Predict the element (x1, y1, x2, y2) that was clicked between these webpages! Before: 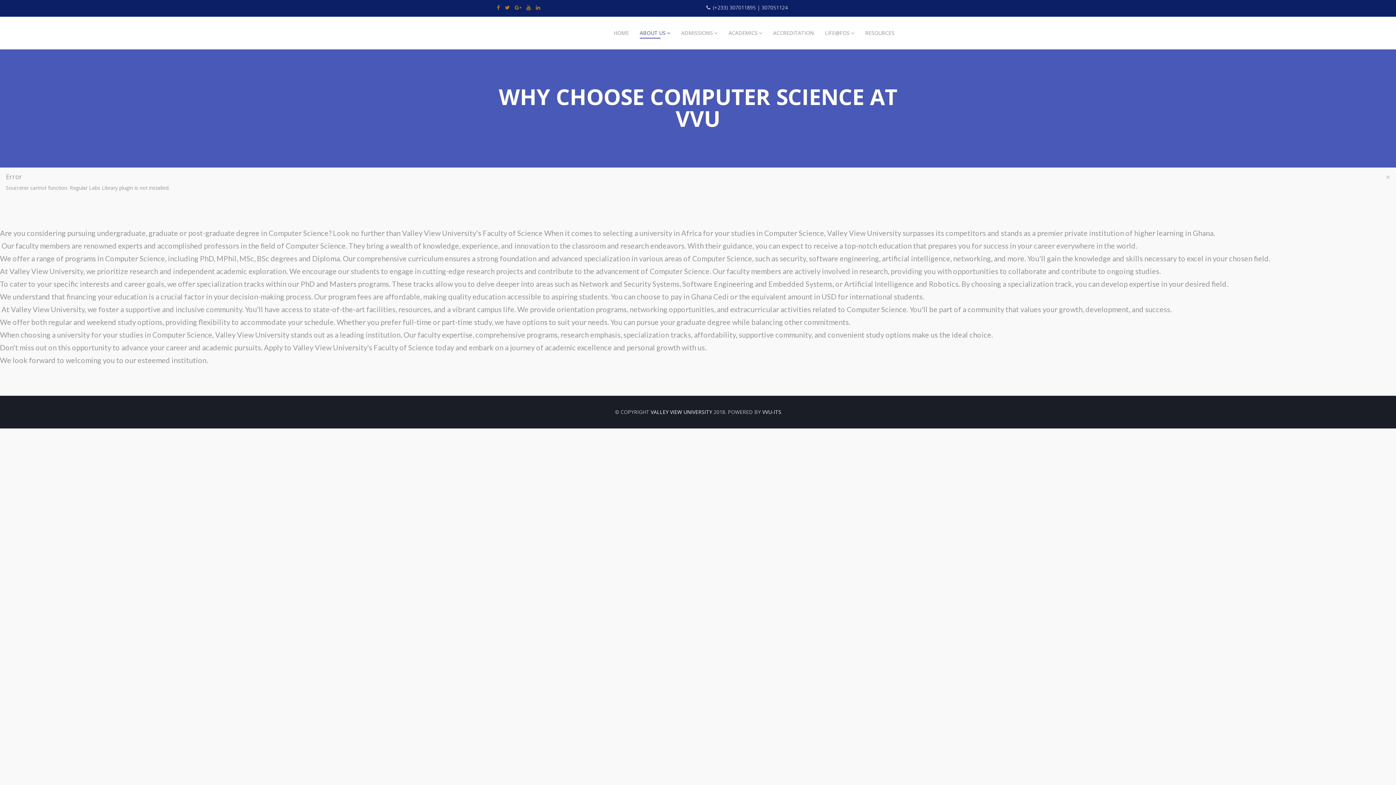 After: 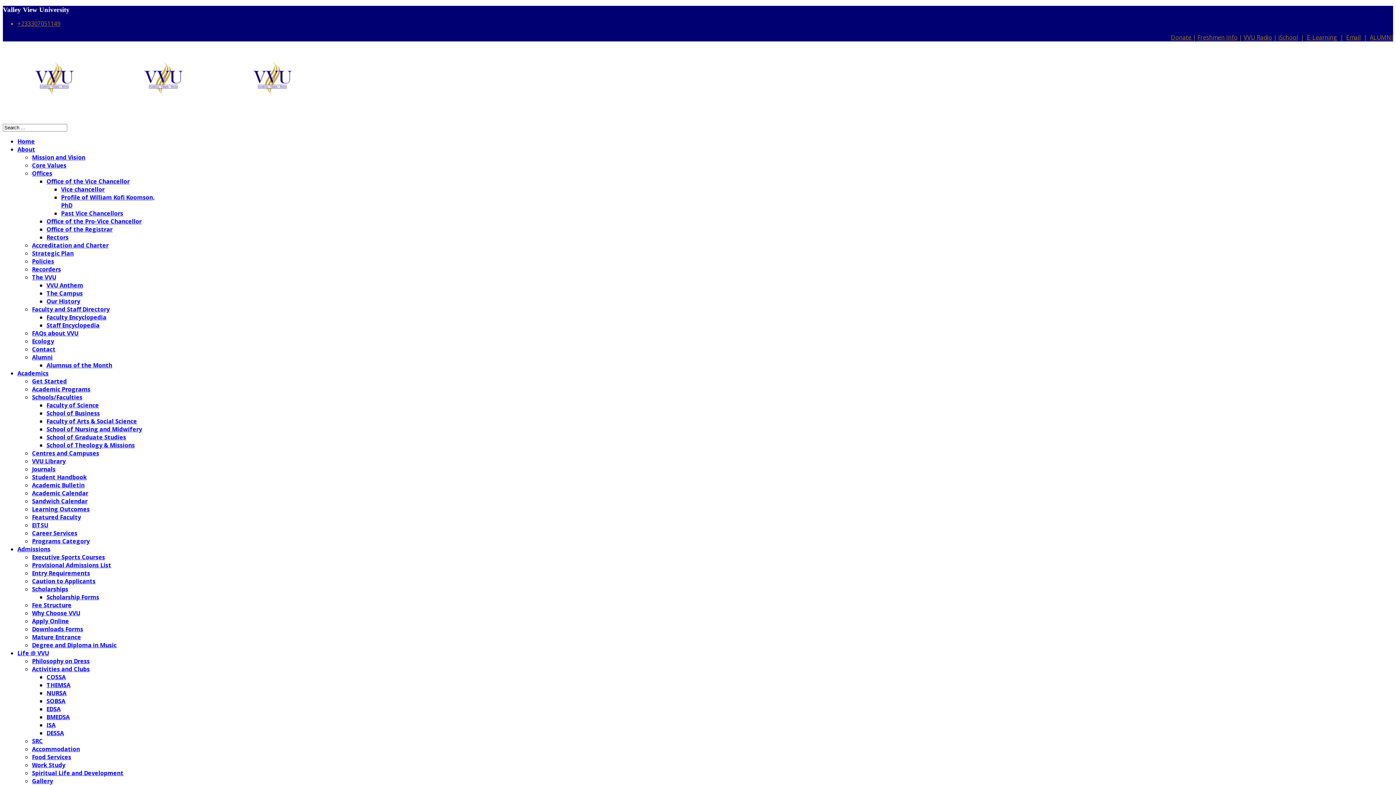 Action: label: VALLEY VIEW UNIVERSITY  bbox: (650, 408, 713, 415)